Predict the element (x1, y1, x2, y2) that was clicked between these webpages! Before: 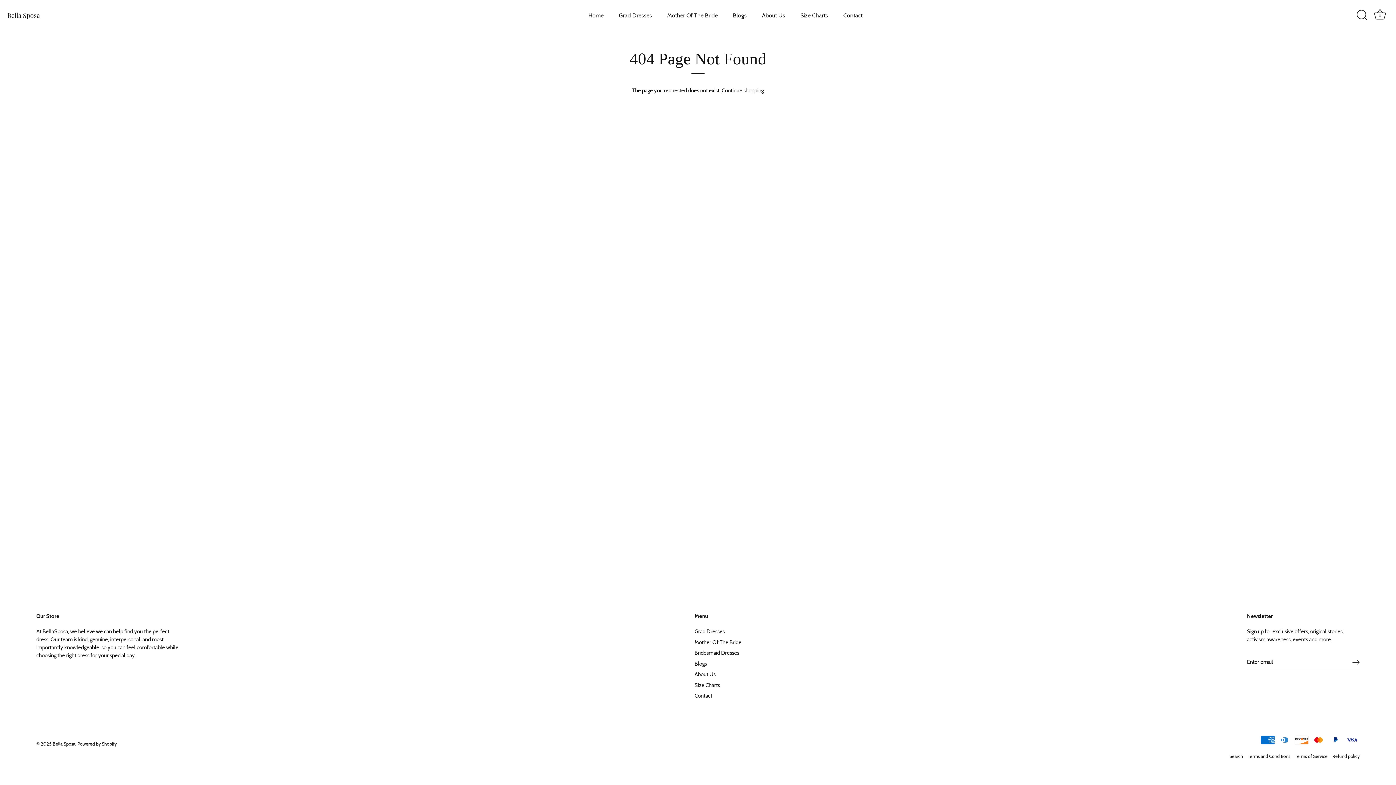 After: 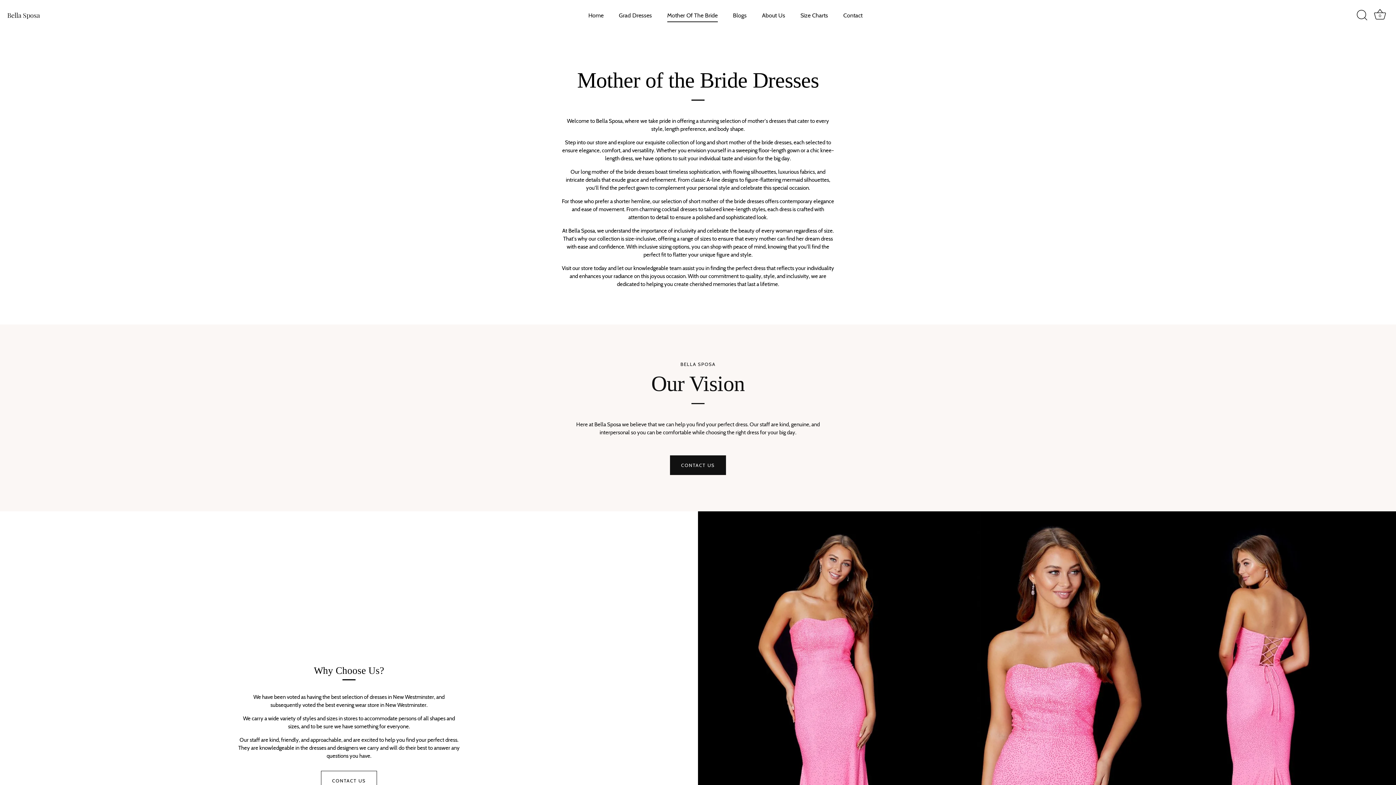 Action: label: Mother Of The Bride bbox: (694, 639, 741, 645)